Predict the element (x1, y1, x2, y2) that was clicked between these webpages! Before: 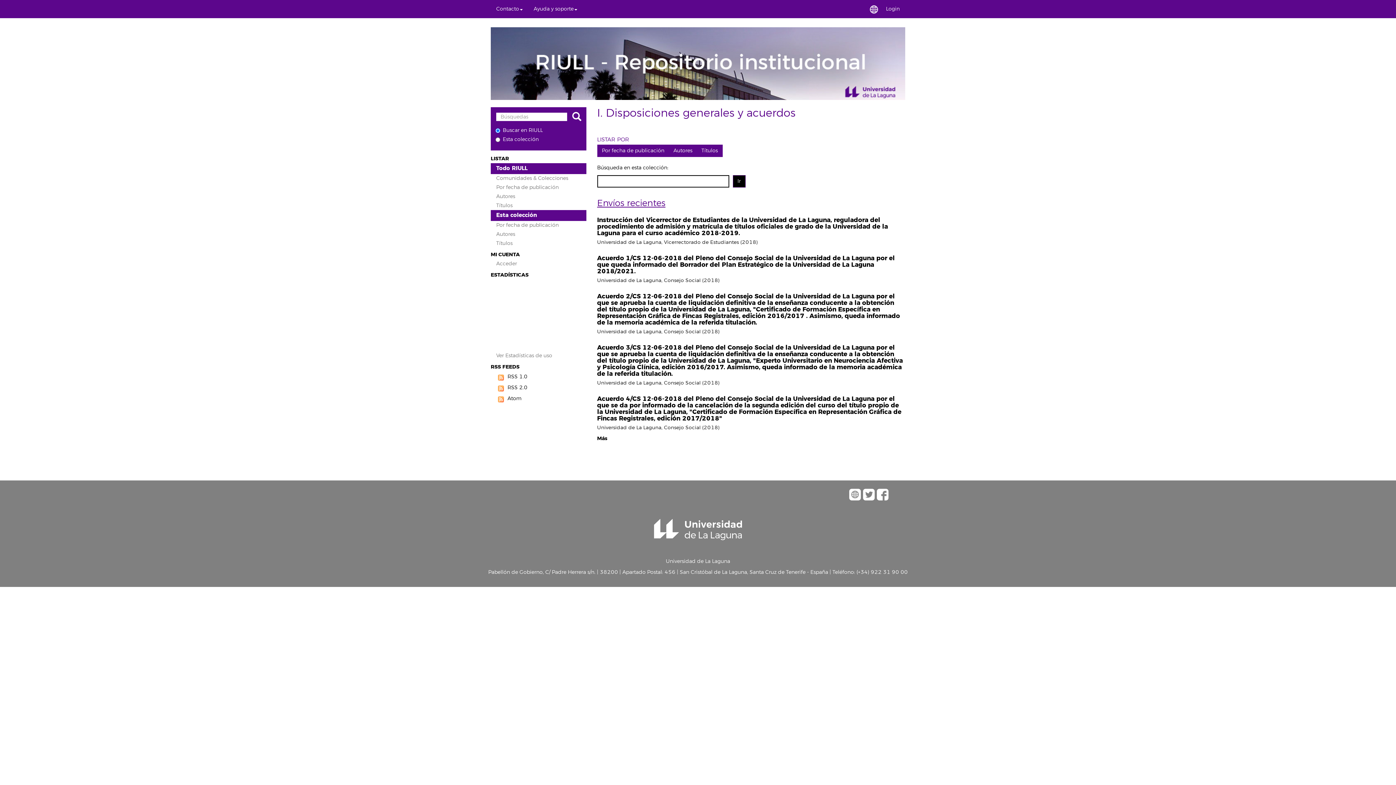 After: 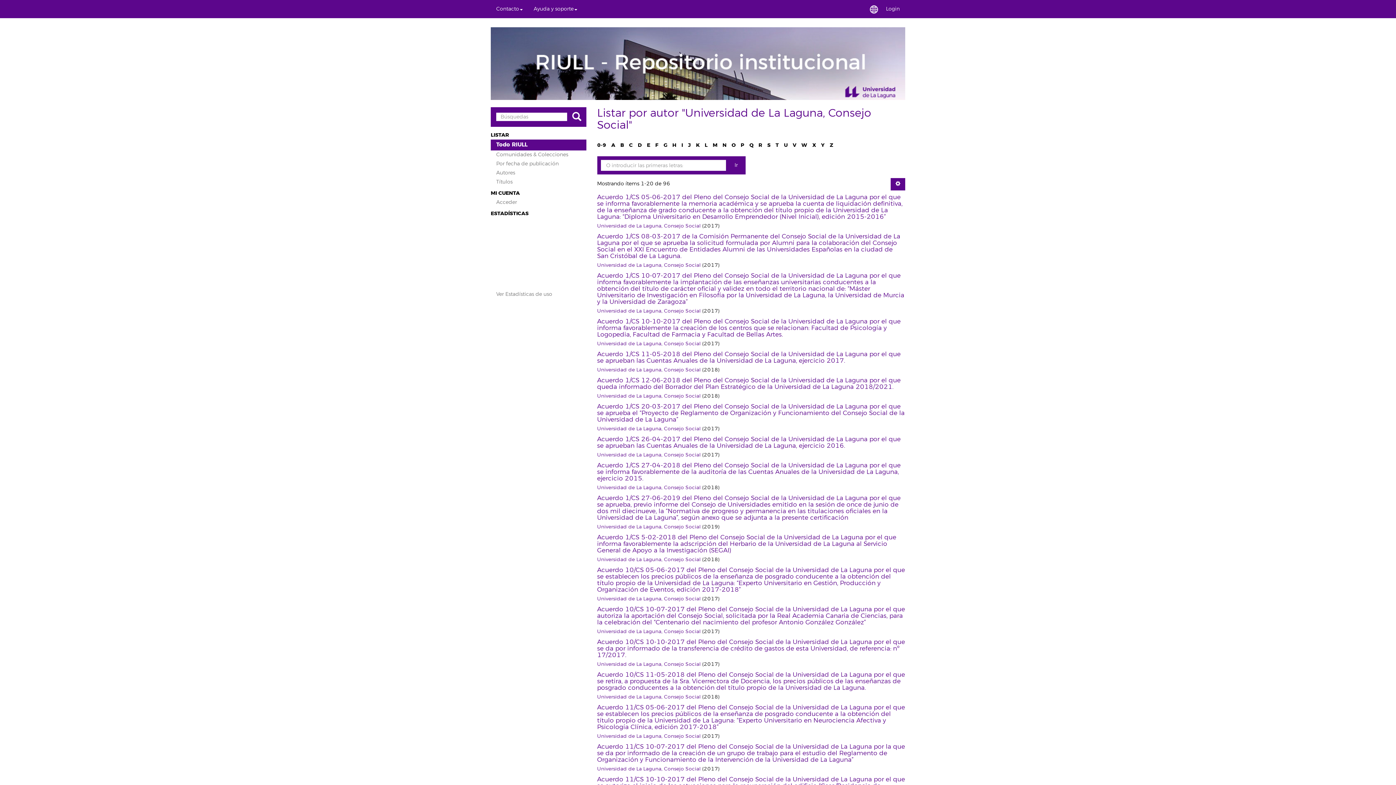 Action: label: Universidad de La Laguna, Consejo Social bbox: (597, 277, 700, 283)